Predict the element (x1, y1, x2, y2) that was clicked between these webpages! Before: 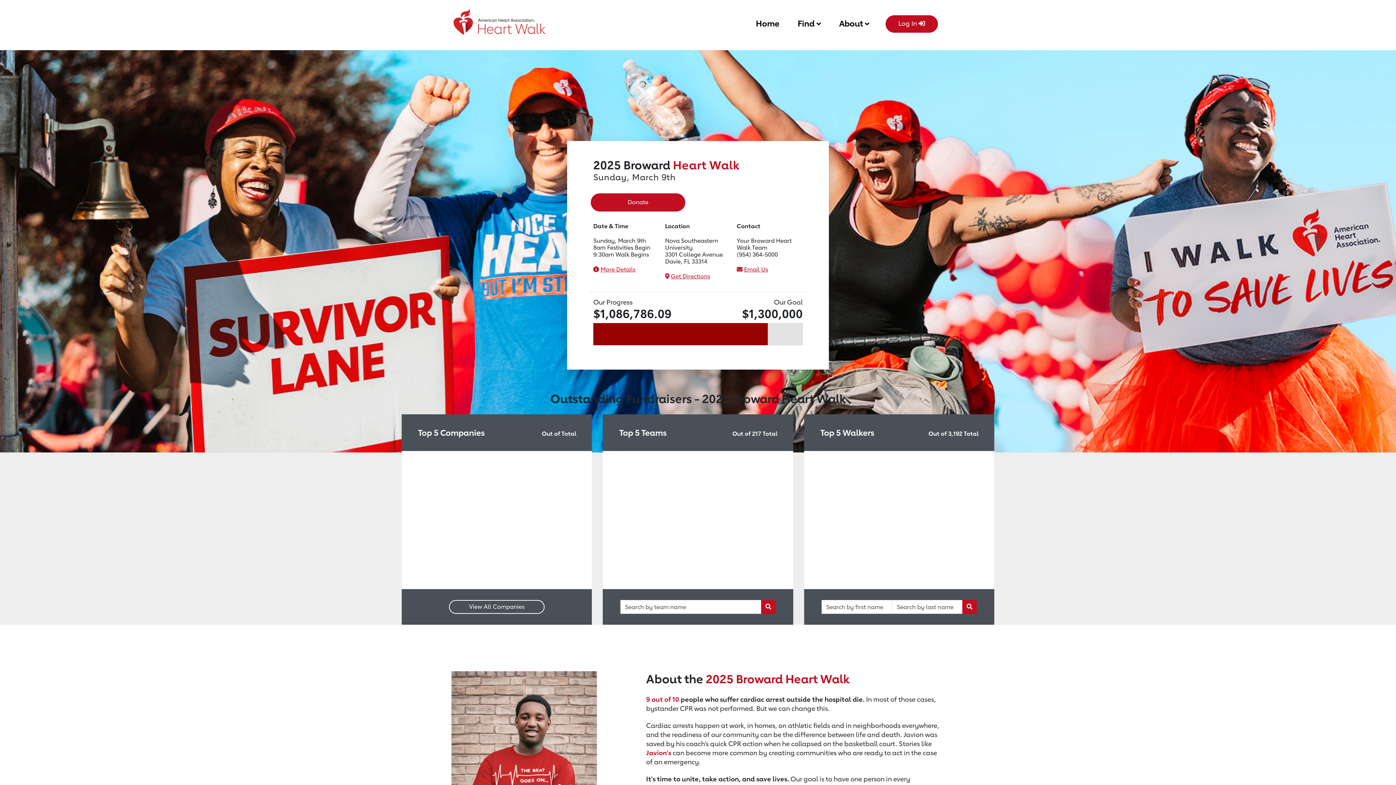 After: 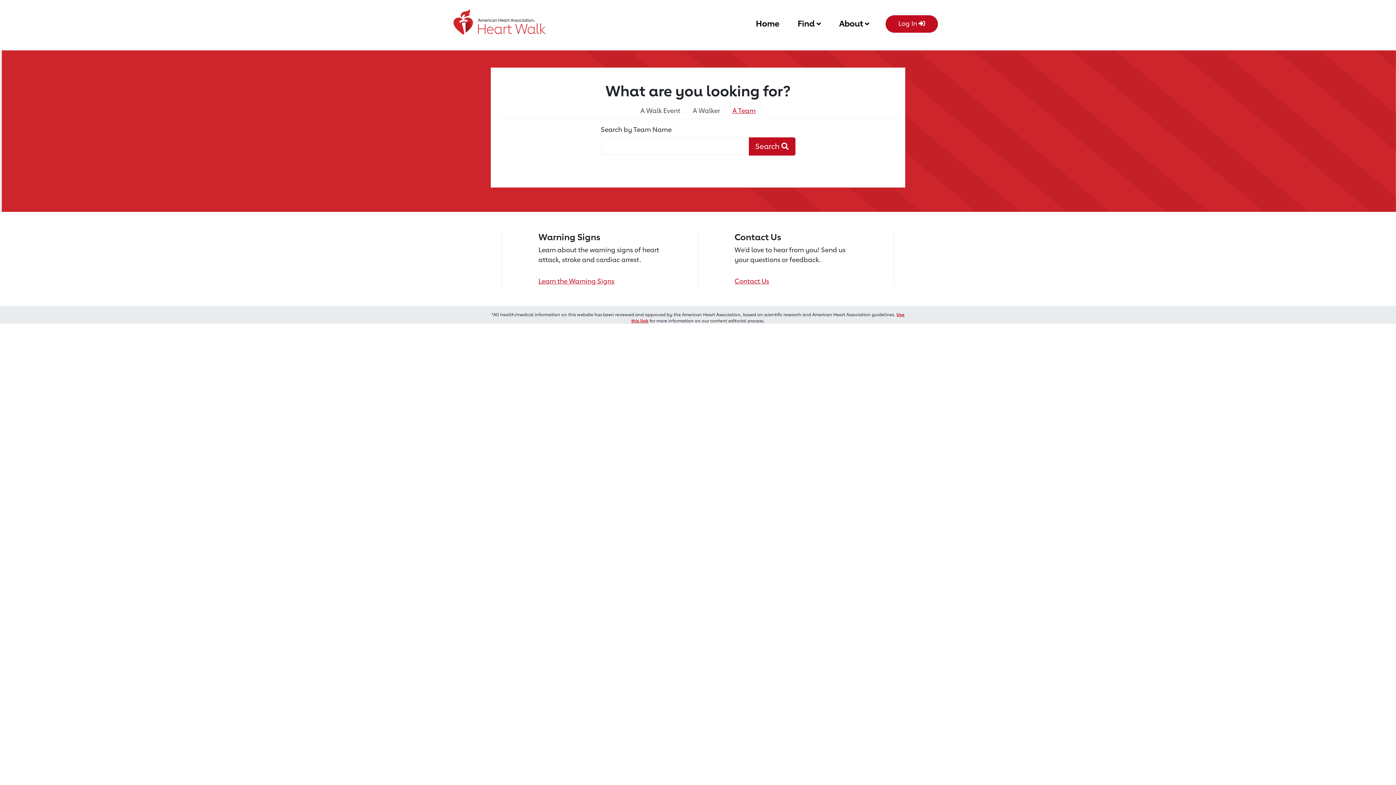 Action: label: Team Search Button bbox: (761, 600, 775, 614)